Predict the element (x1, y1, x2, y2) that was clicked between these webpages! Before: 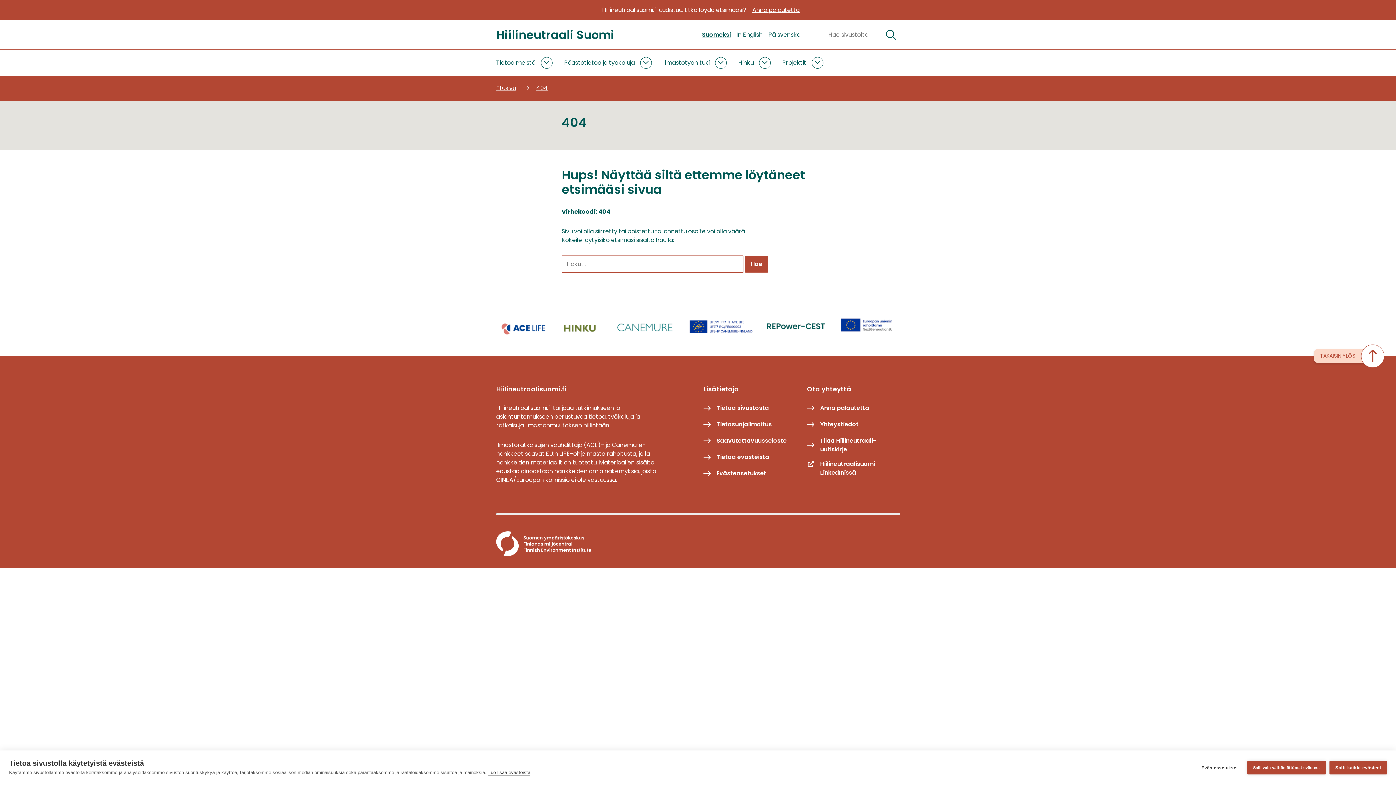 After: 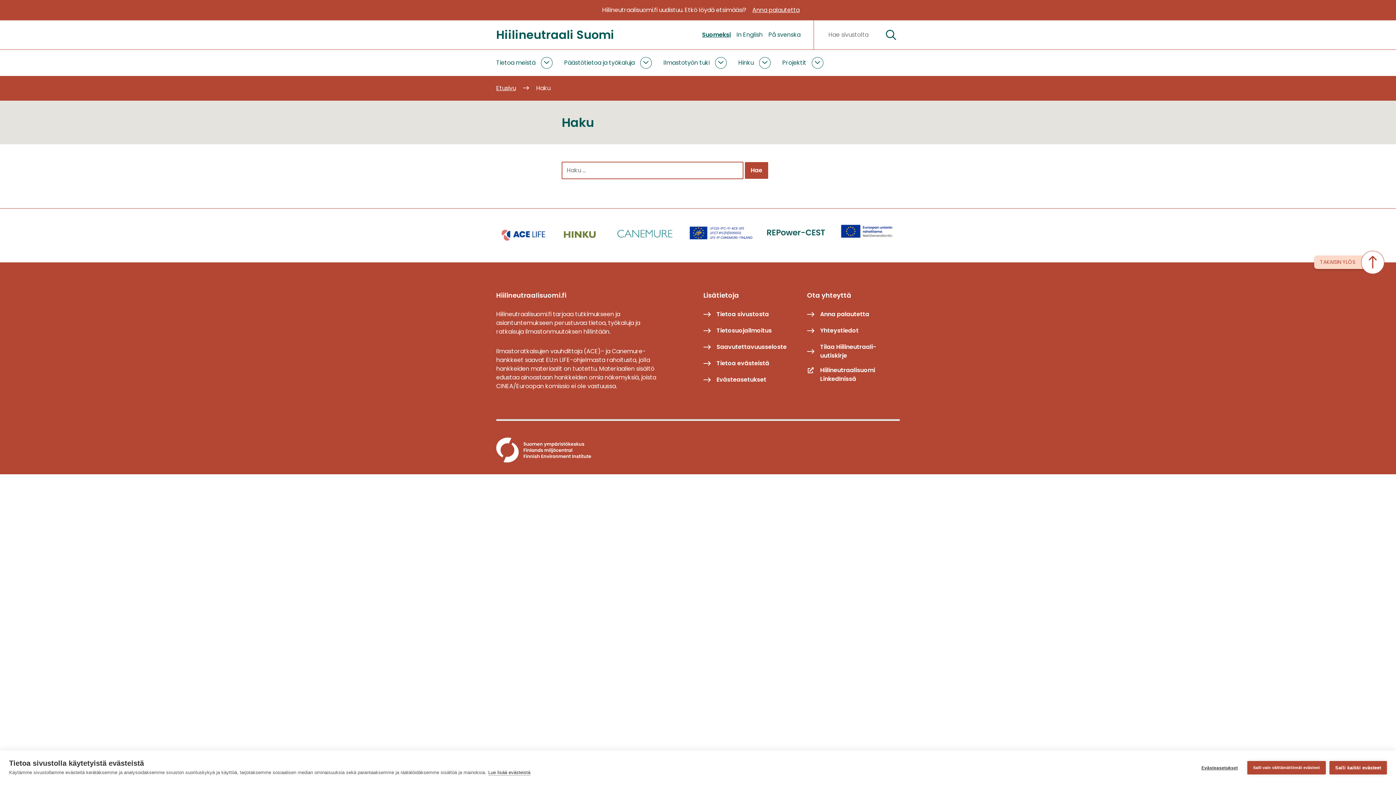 Action: bbox: (882, 26, 900, 43) label: Hae